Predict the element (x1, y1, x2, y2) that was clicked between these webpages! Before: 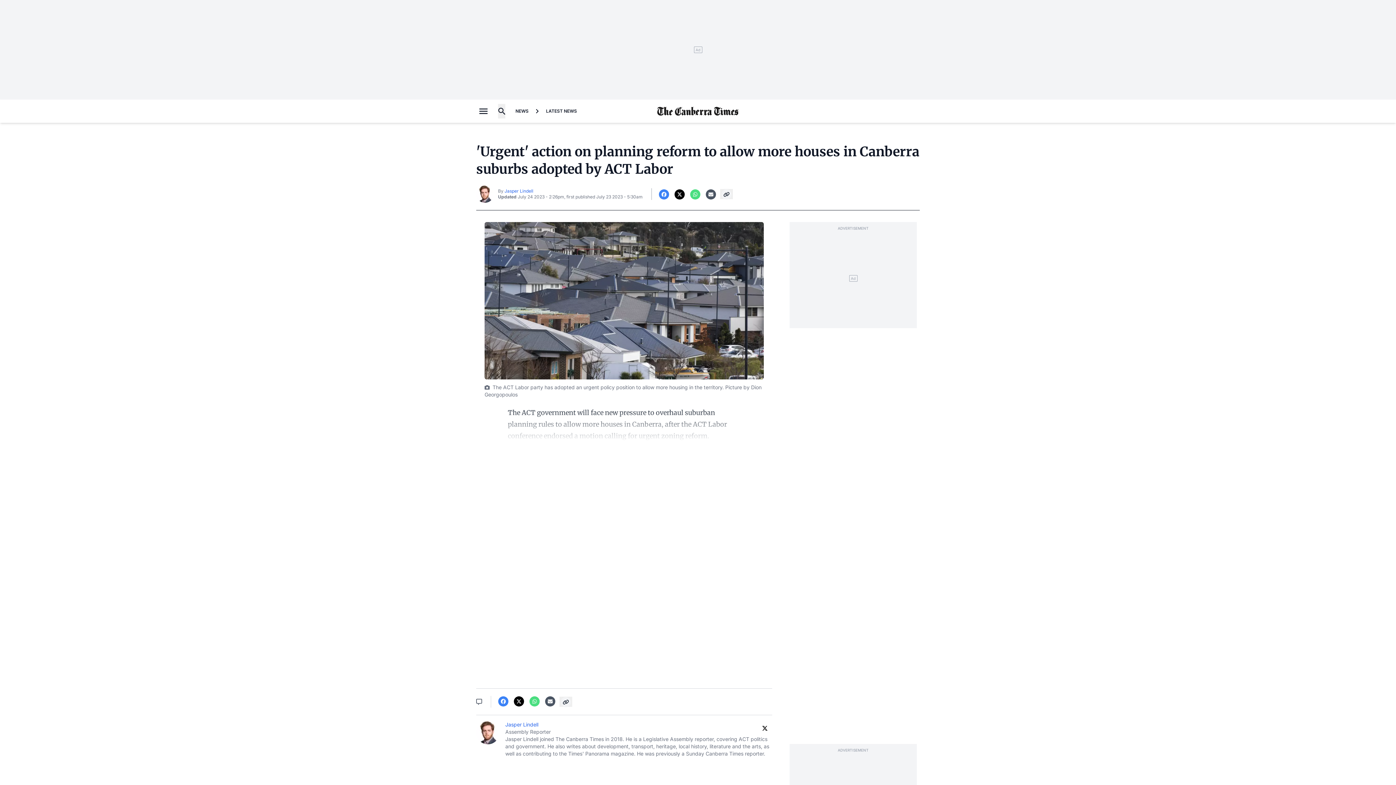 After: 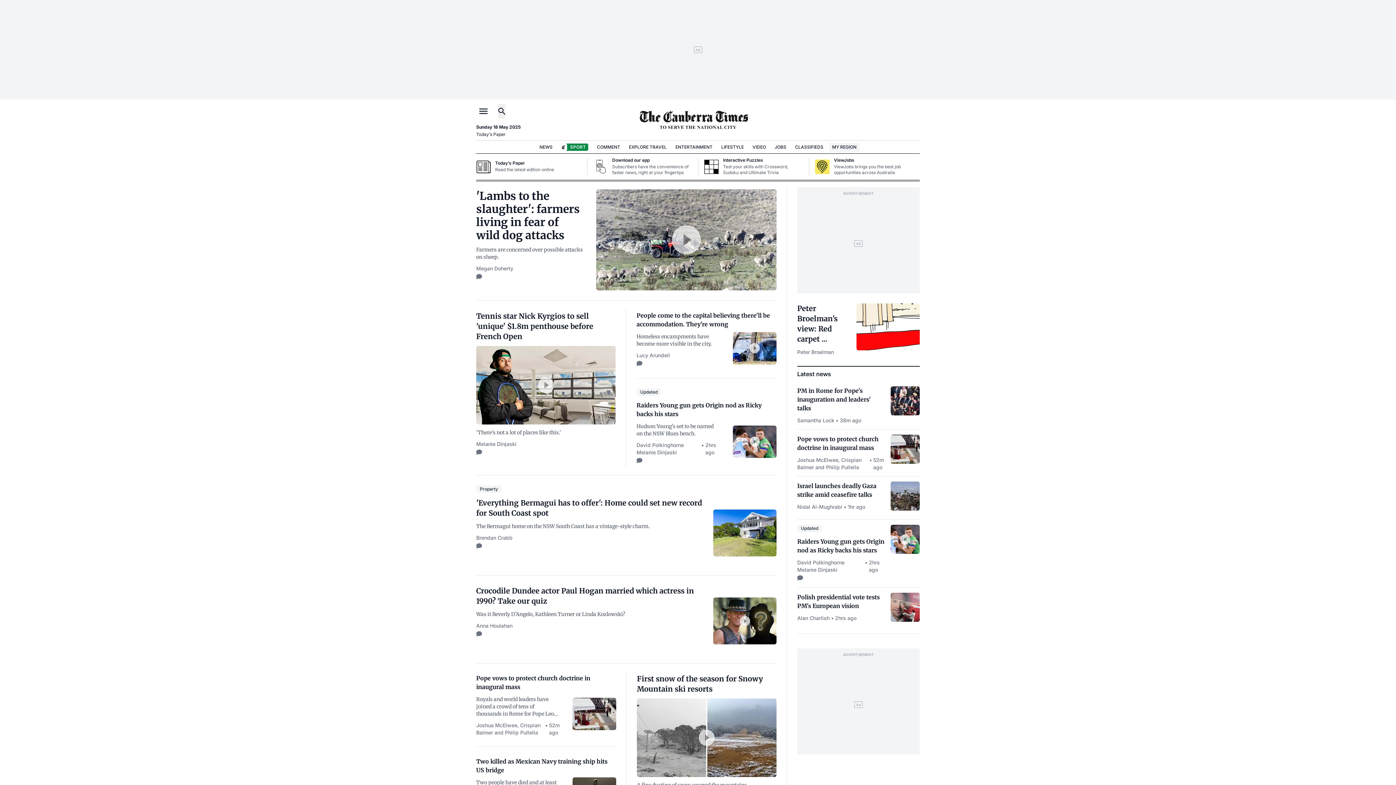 Action: bbox: (657, 103, 738, 119)